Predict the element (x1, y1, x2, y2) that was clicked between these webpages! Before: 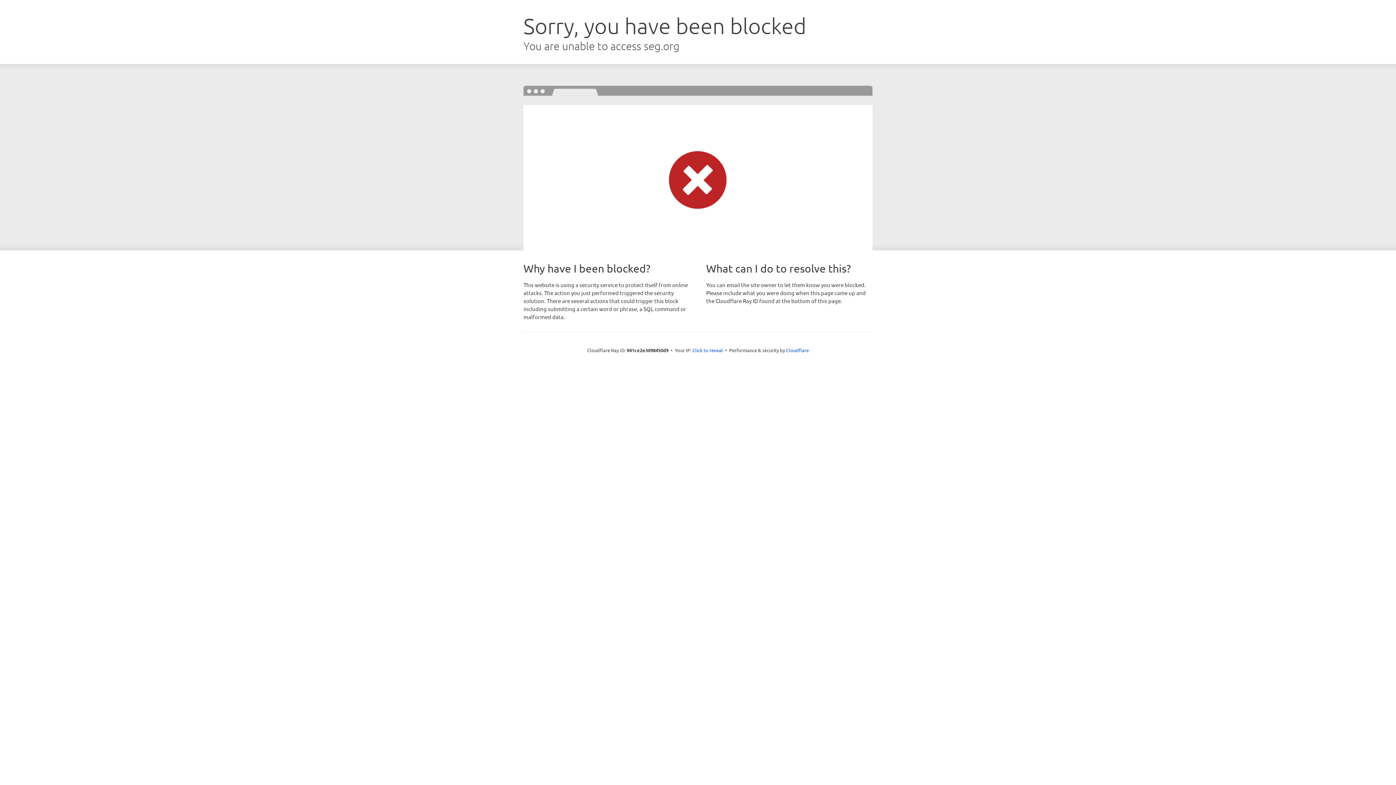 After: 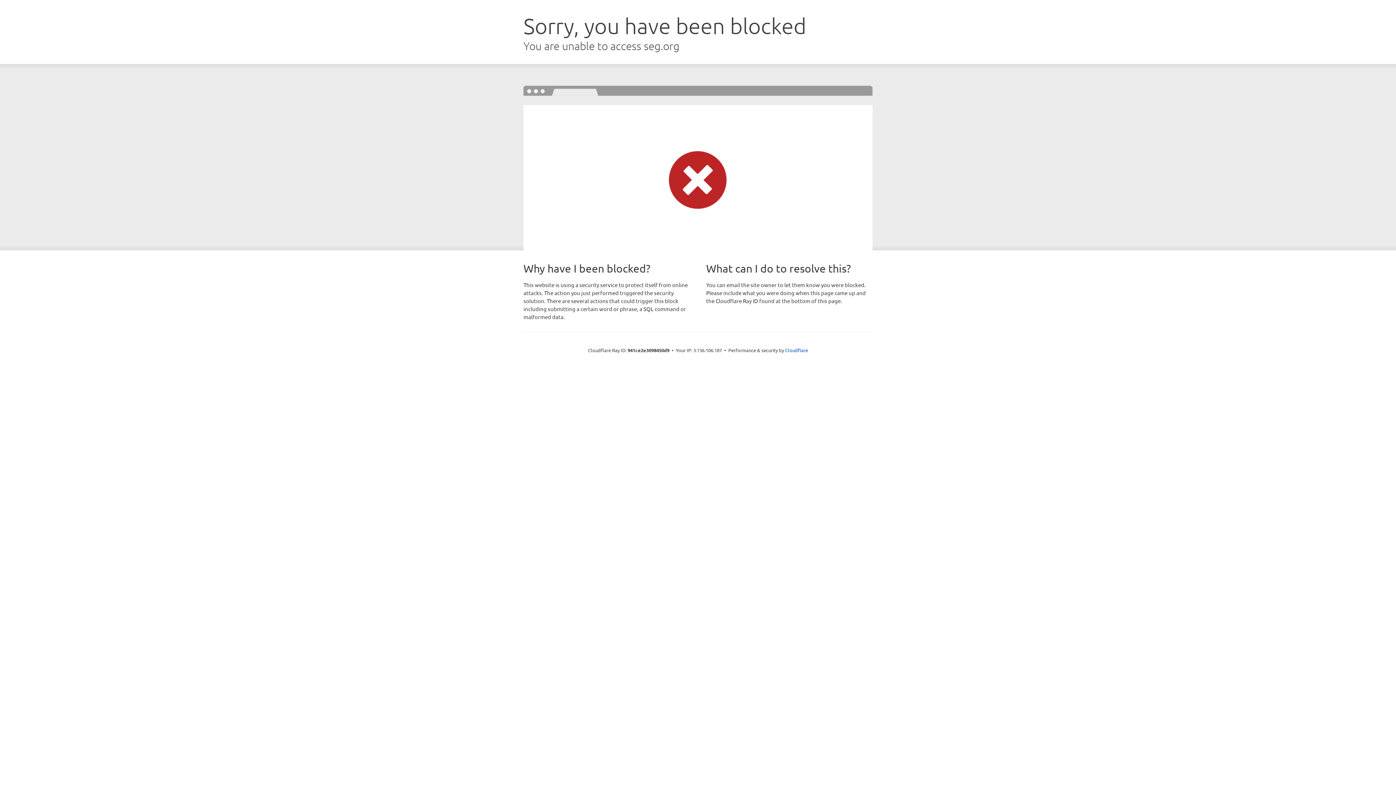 Action: label: Click to reveal bbox: (692, 346, 723, 353)